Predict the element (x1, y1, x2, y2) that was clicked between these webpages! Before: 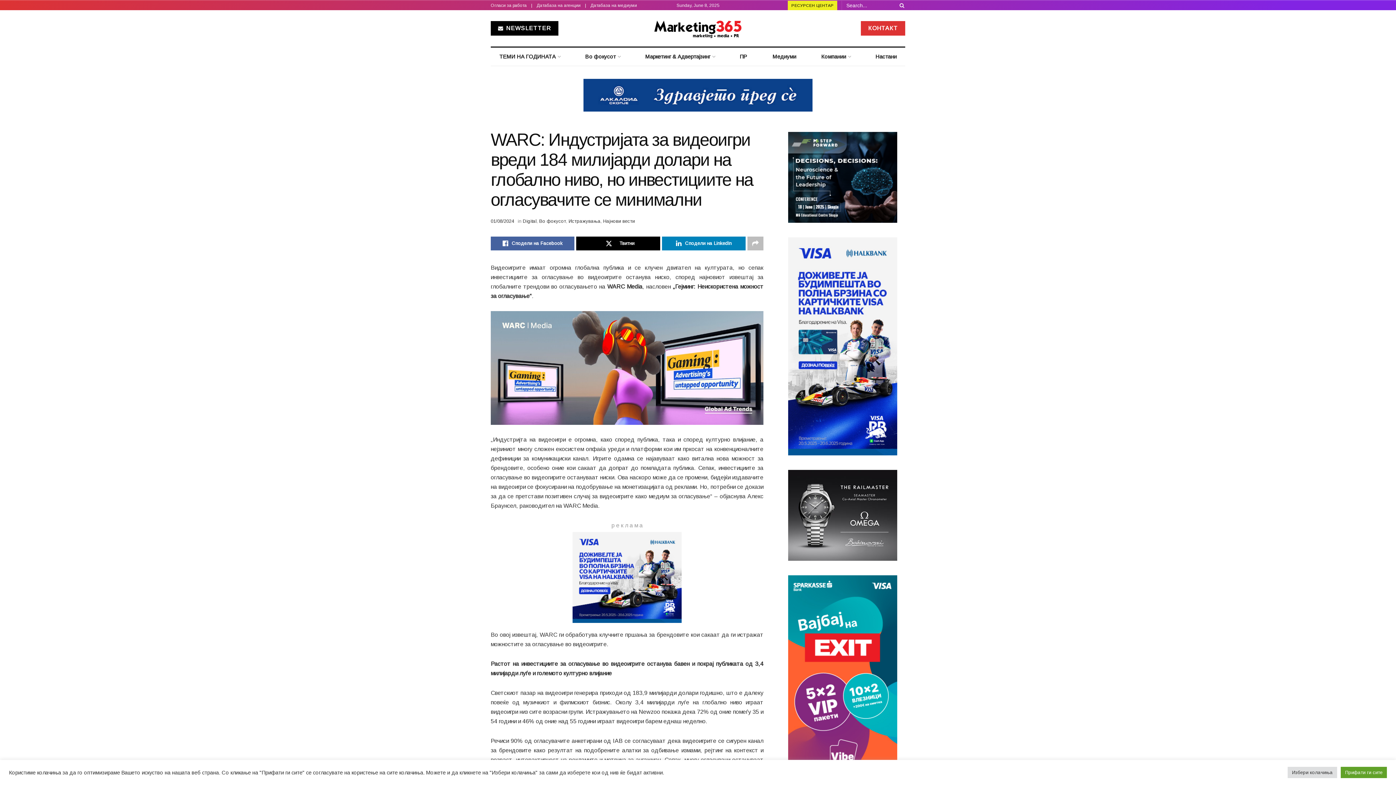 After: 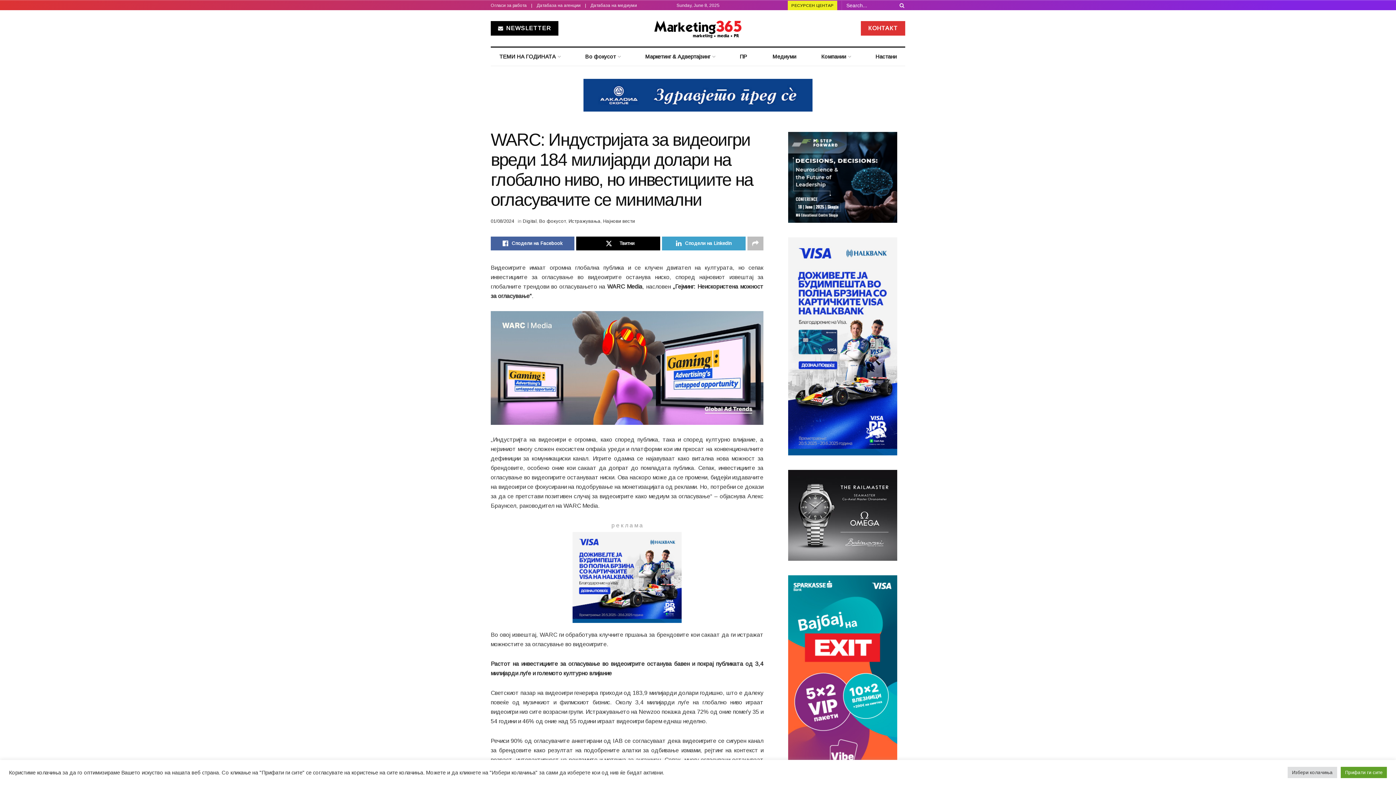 Action: label: Share on Linkedin bbox: (662, 236, 745, 250)